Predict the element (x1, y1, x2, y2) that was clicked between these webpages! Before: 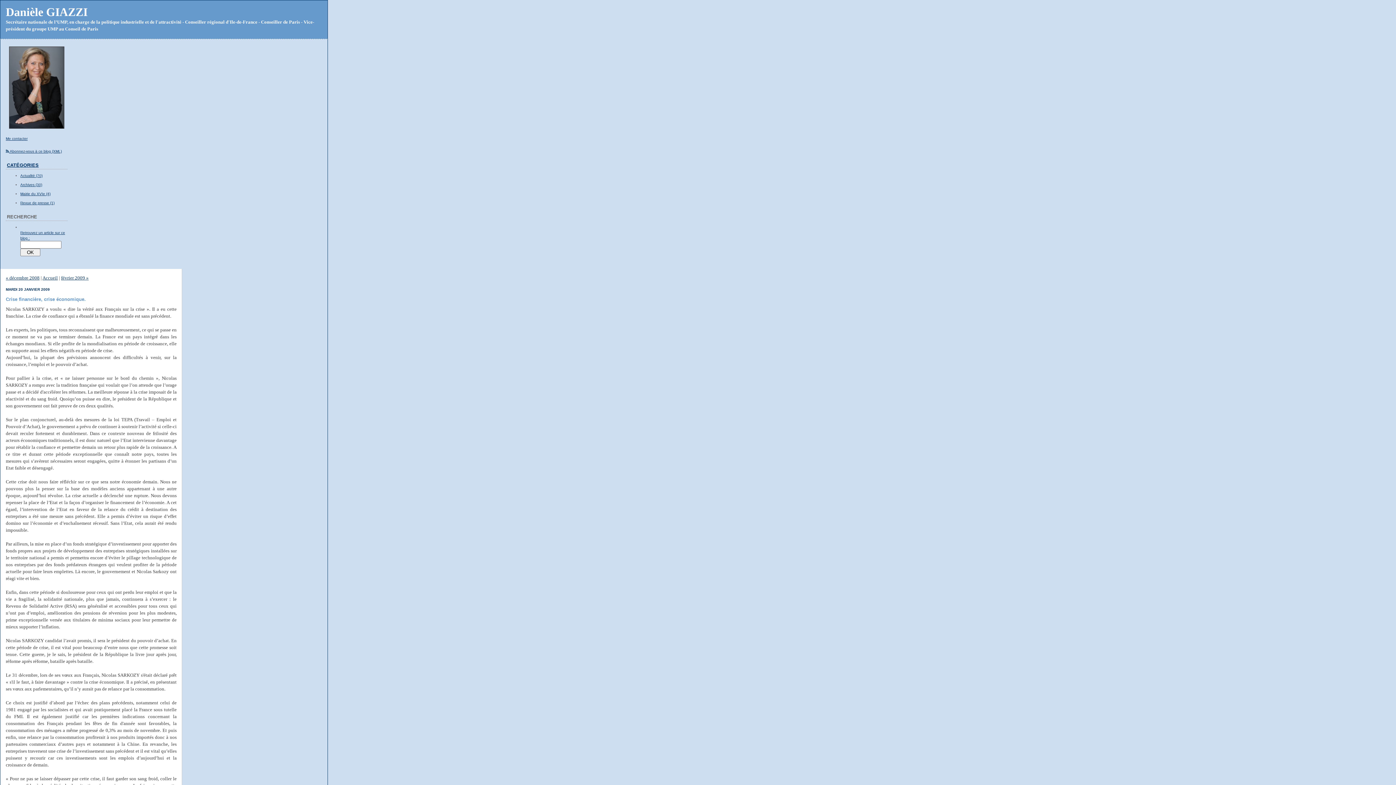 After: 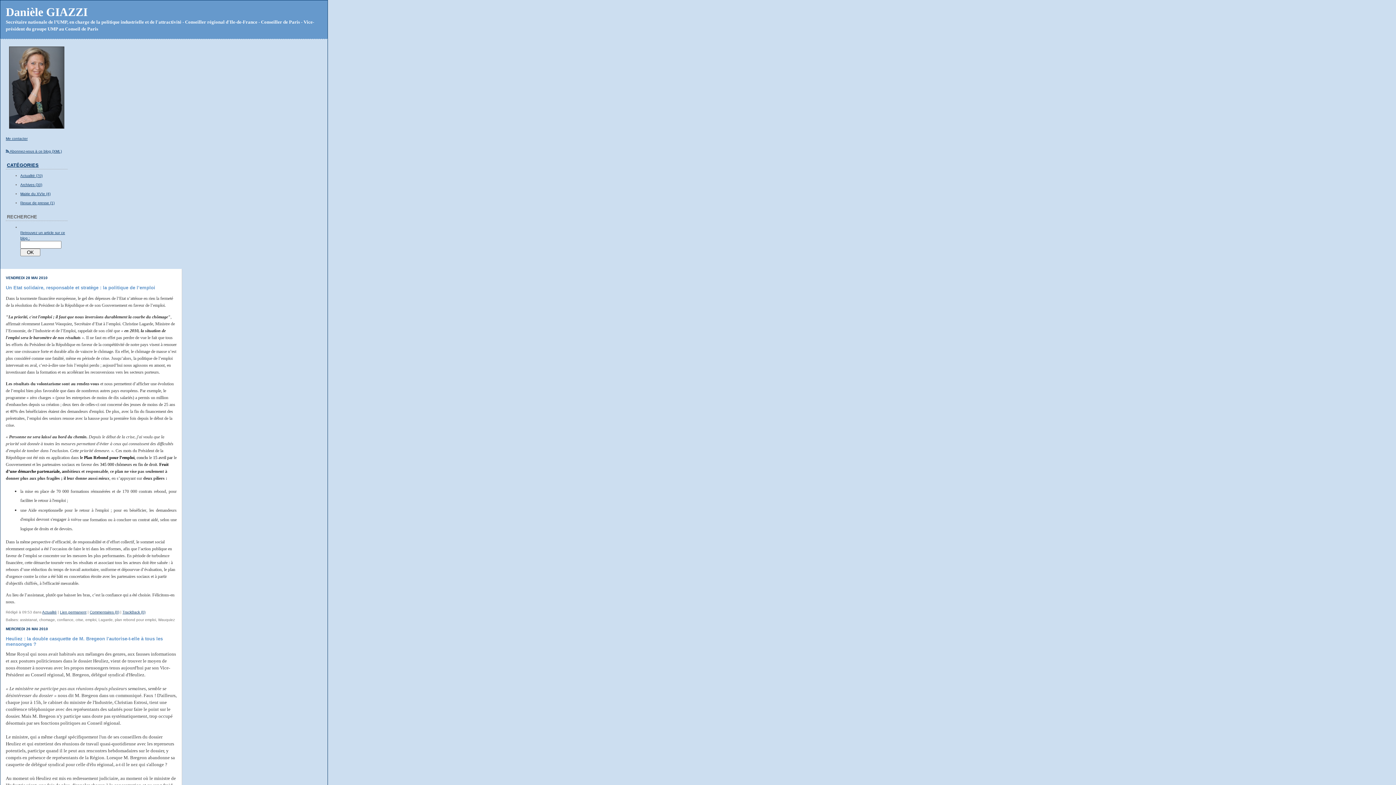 Action: label: Danièle GIAZZI bbox: (5, 5, 87, 18)